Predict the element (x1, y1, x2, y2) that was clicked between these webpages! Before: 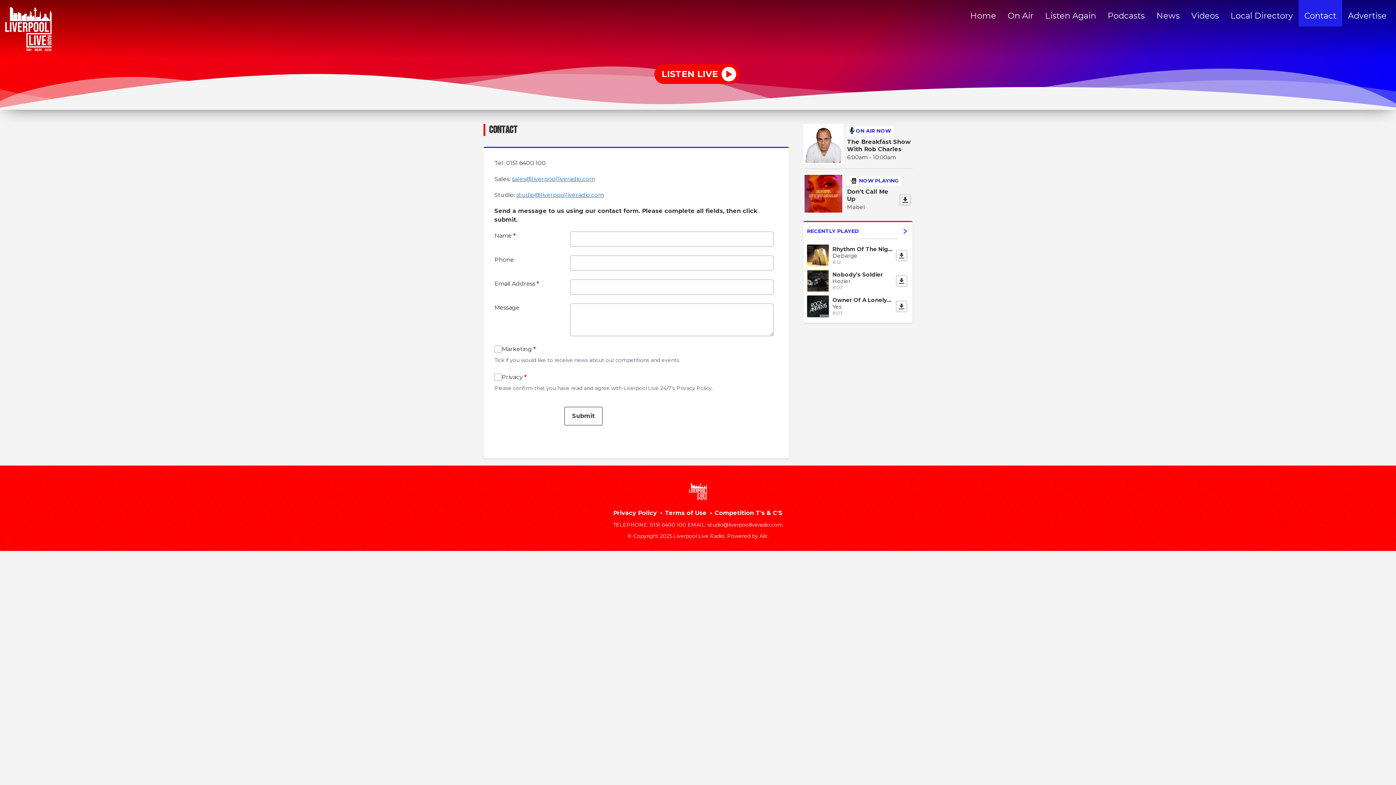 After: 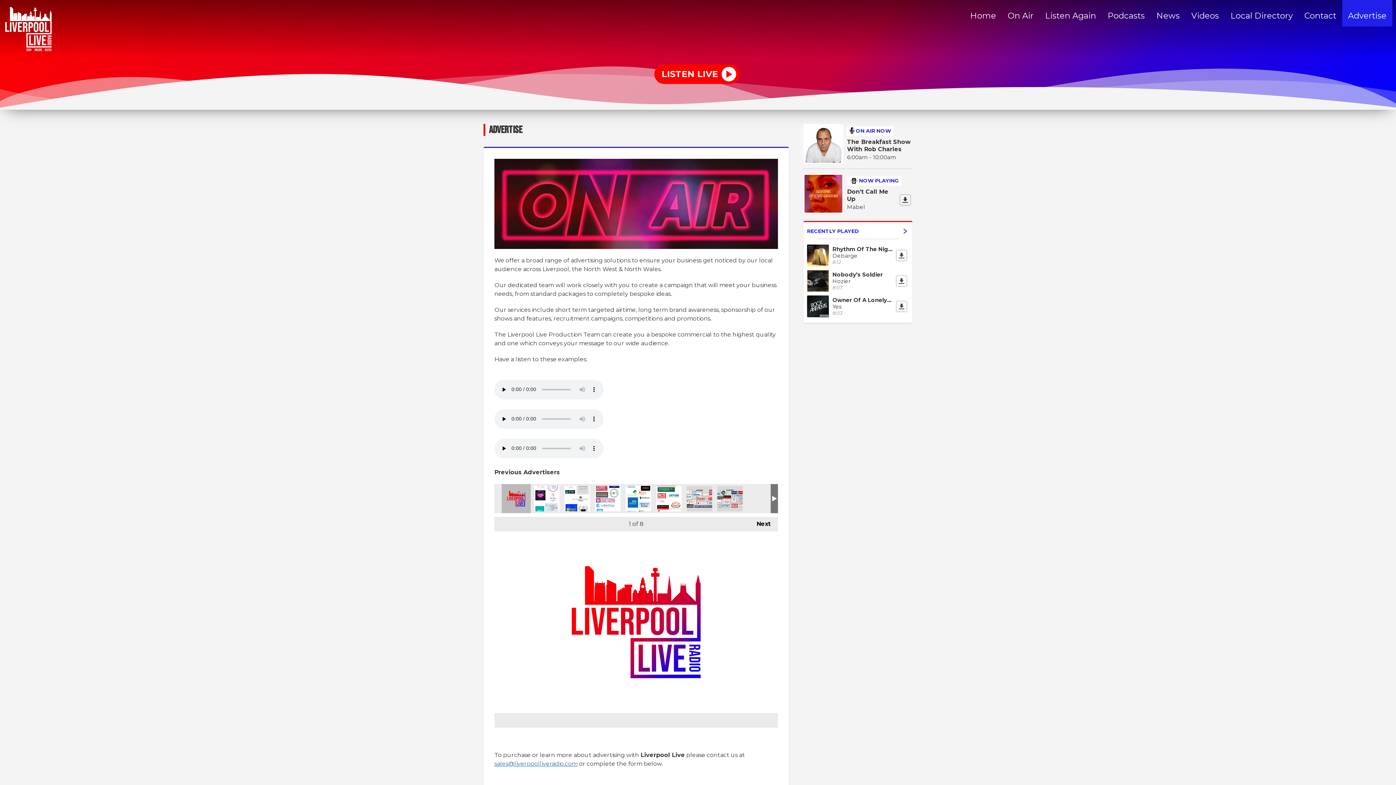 Action: label: Advertise bbox: (1342, 0, 1392, 26)